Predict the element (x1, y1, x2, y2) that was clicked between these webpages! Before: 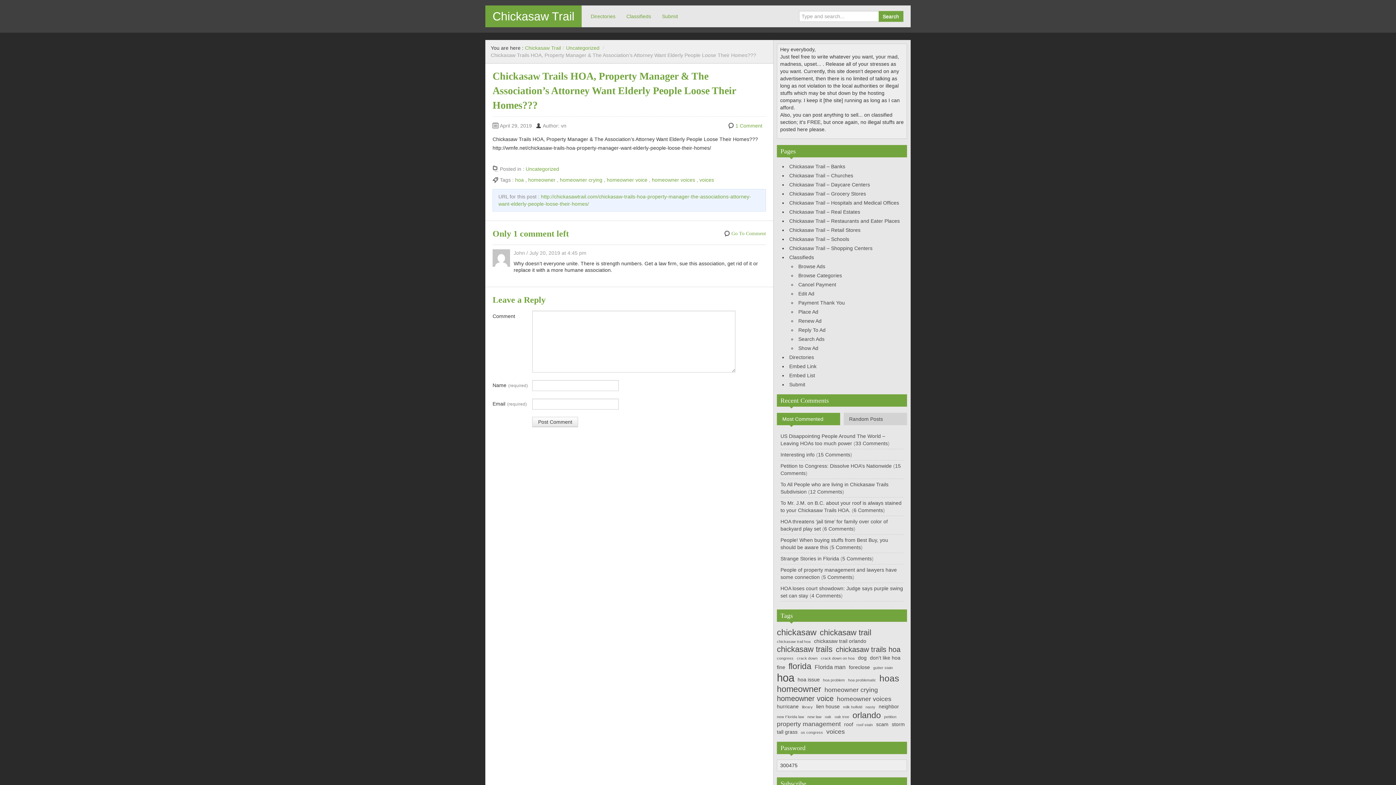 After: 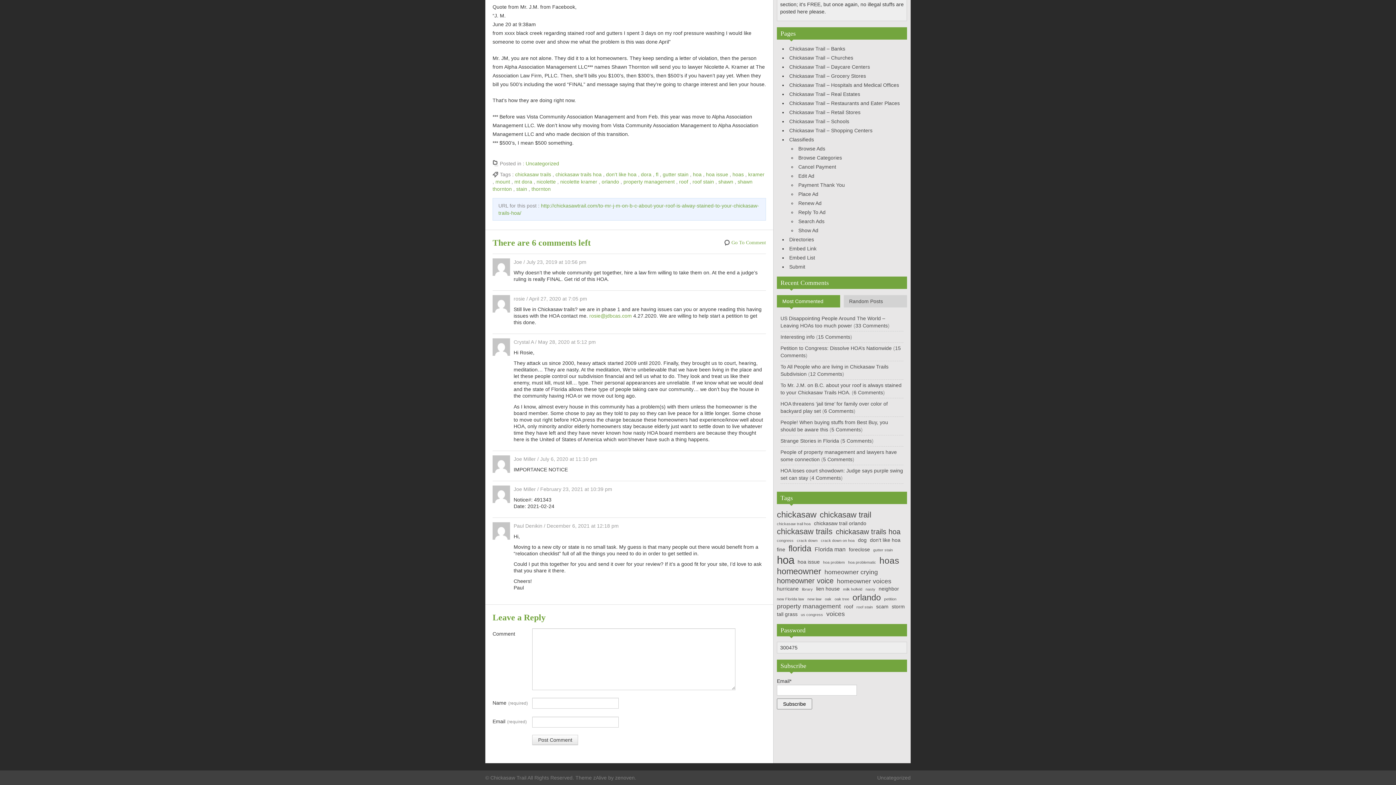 Action: bbox: (853, 507, 883, 513) label: 6 Comments